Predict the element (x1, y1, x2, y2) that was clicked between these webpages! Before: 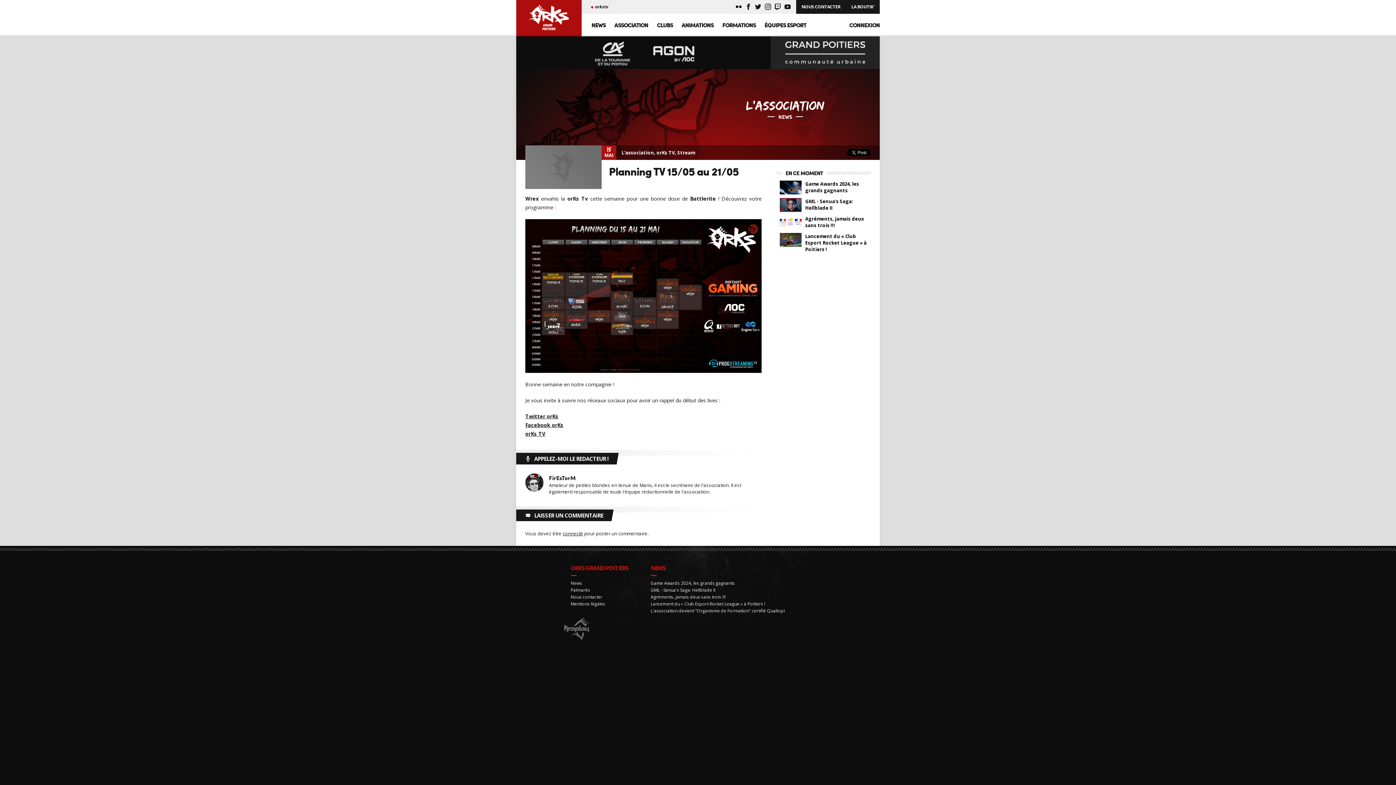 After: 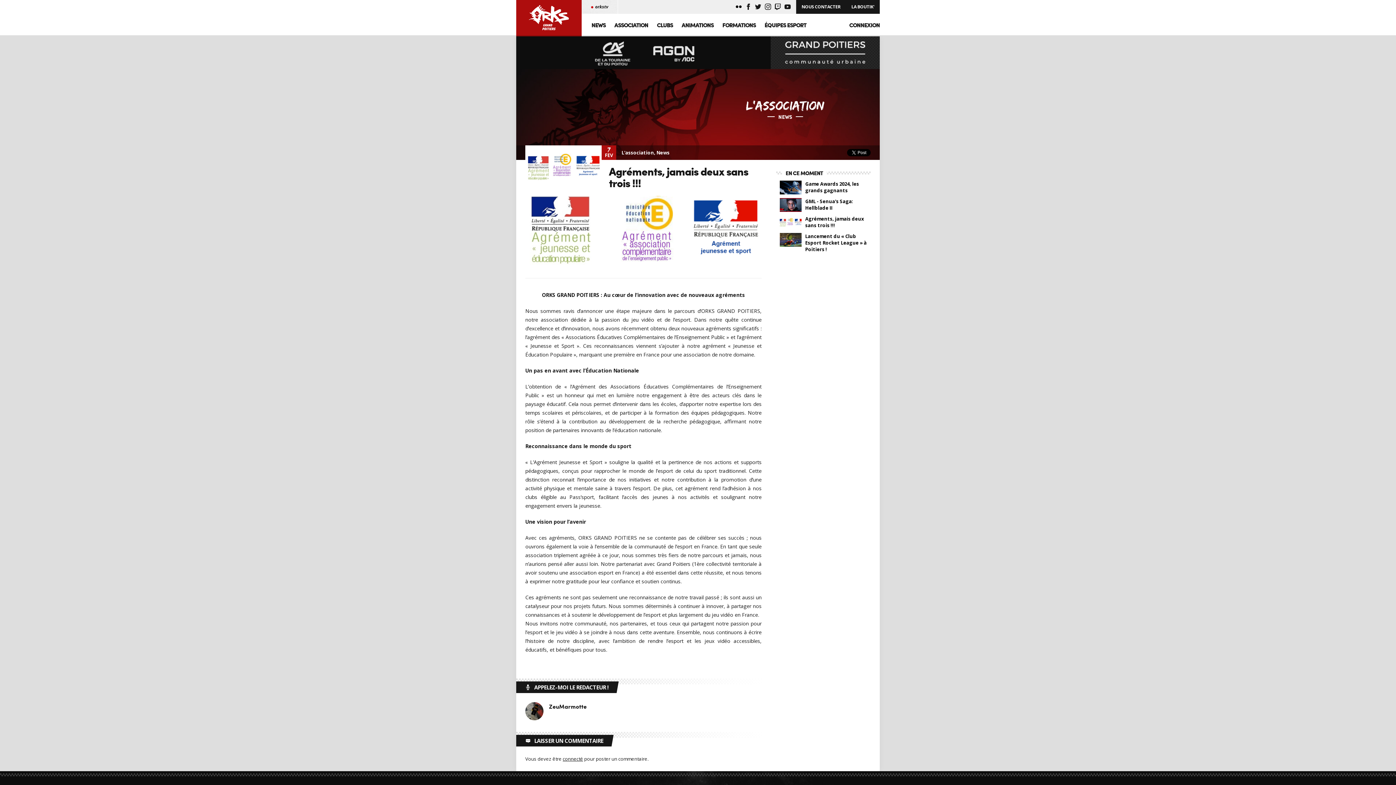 Action: label: Agréments, jamais deux sans trois !!! bbox: (650, 594, 725, 600)